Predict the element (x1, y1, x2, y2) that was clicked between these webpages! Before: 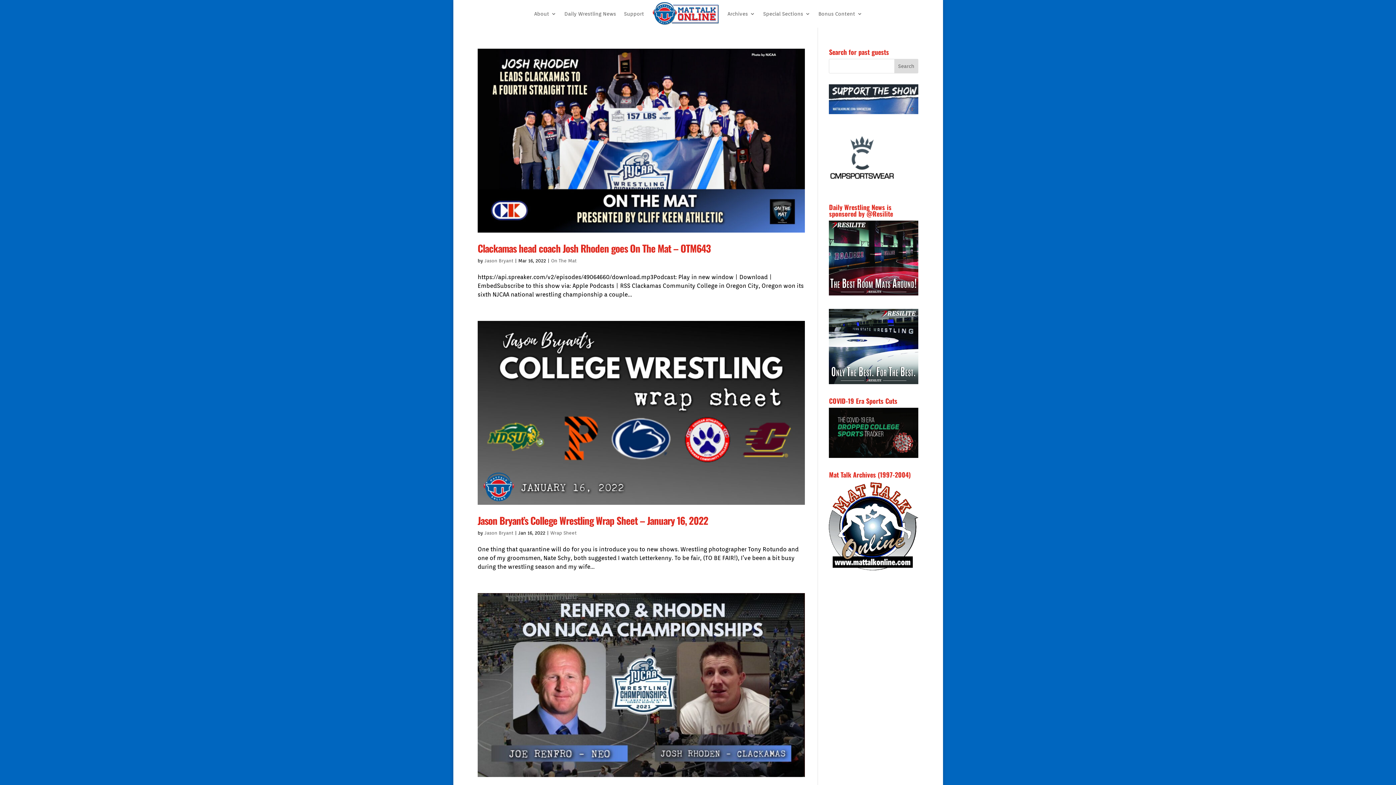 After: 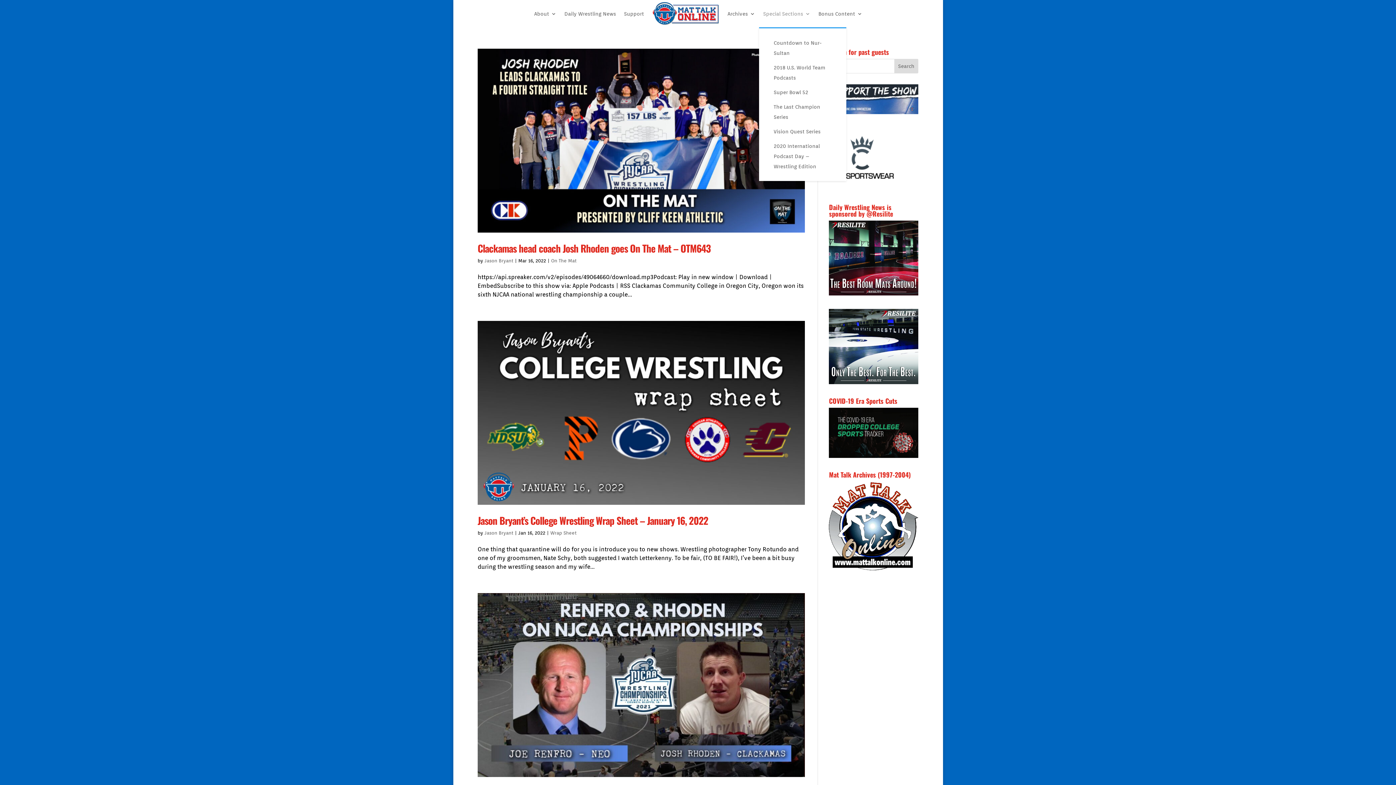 Action: label: Special Sections bbox: (763, 0, 810, 27)